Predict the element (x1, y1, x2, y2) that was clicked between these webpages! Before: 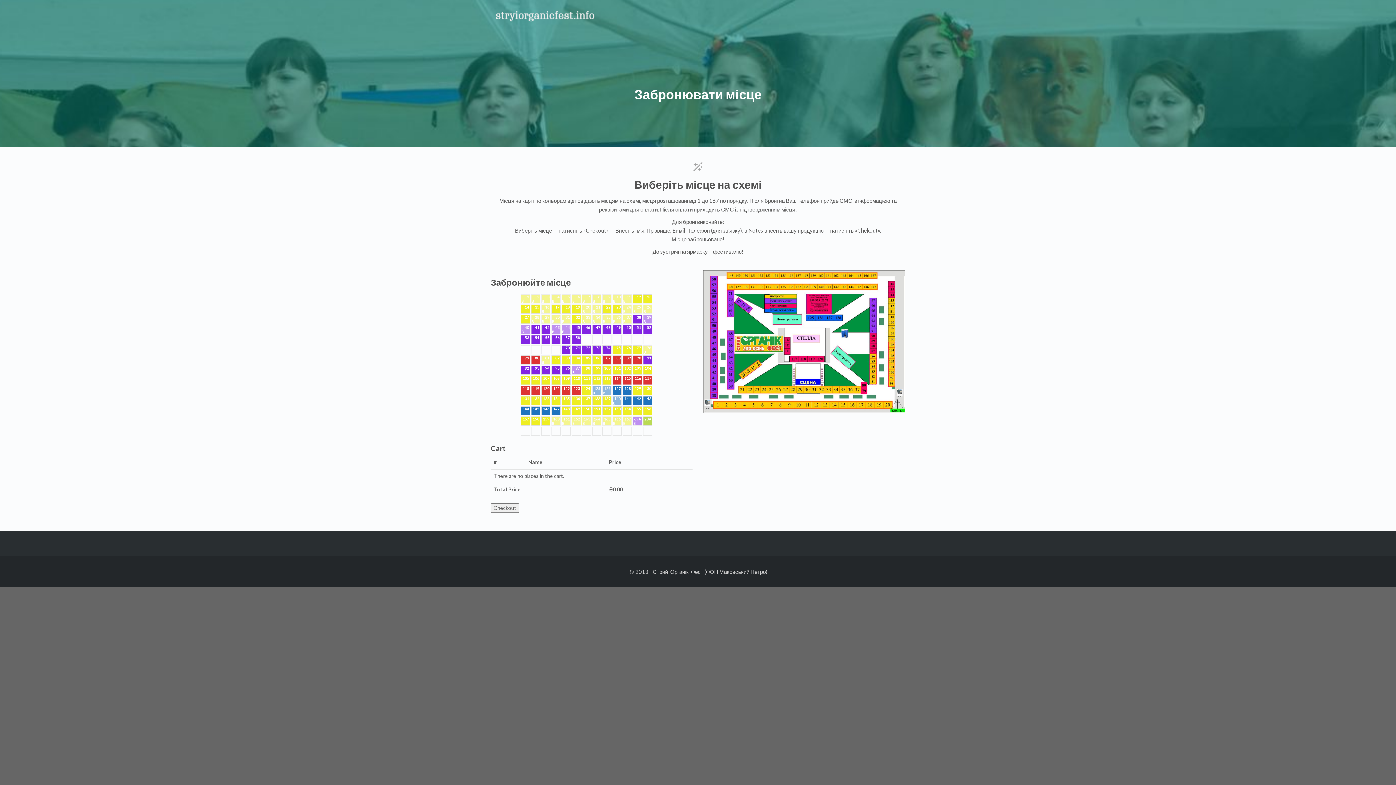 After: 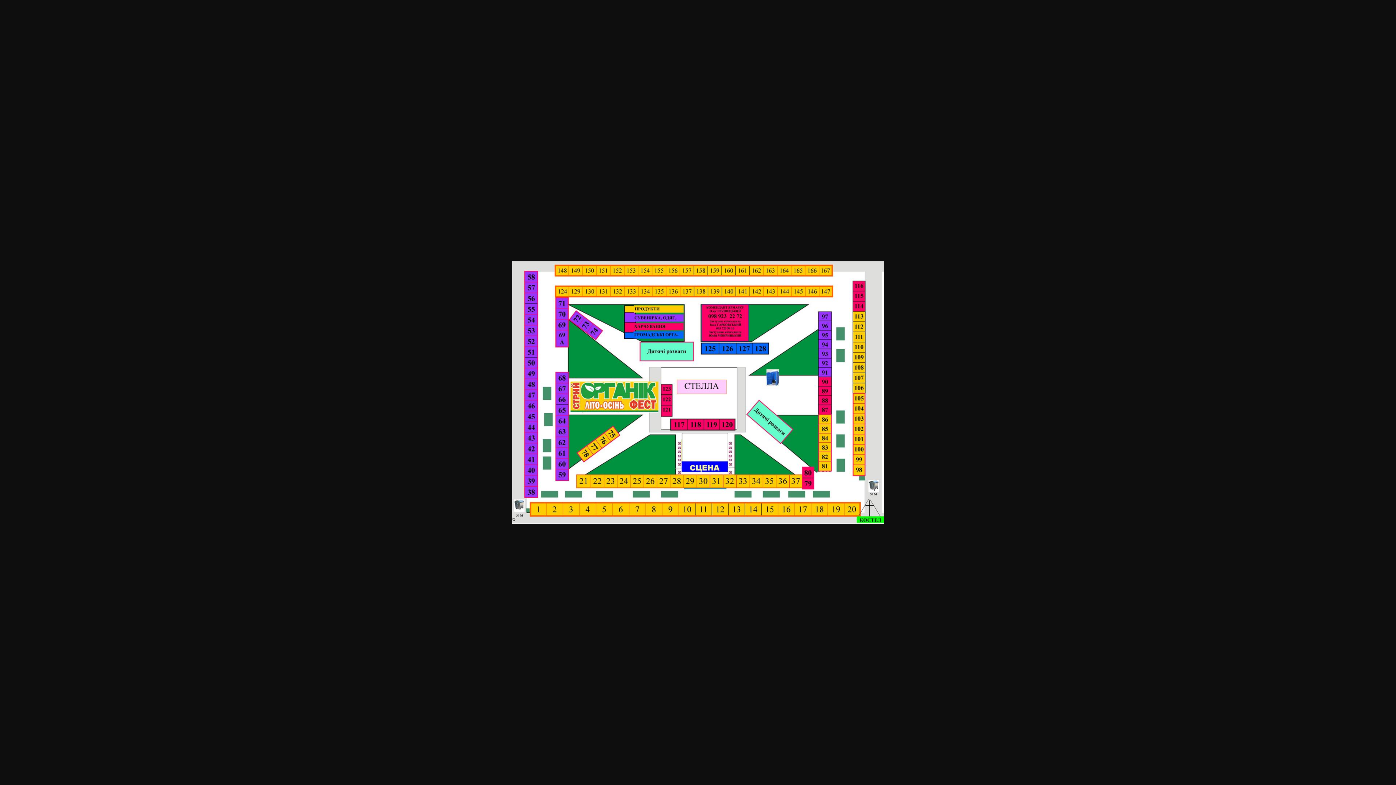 Action: bbox: (703, 337, 905, 344)